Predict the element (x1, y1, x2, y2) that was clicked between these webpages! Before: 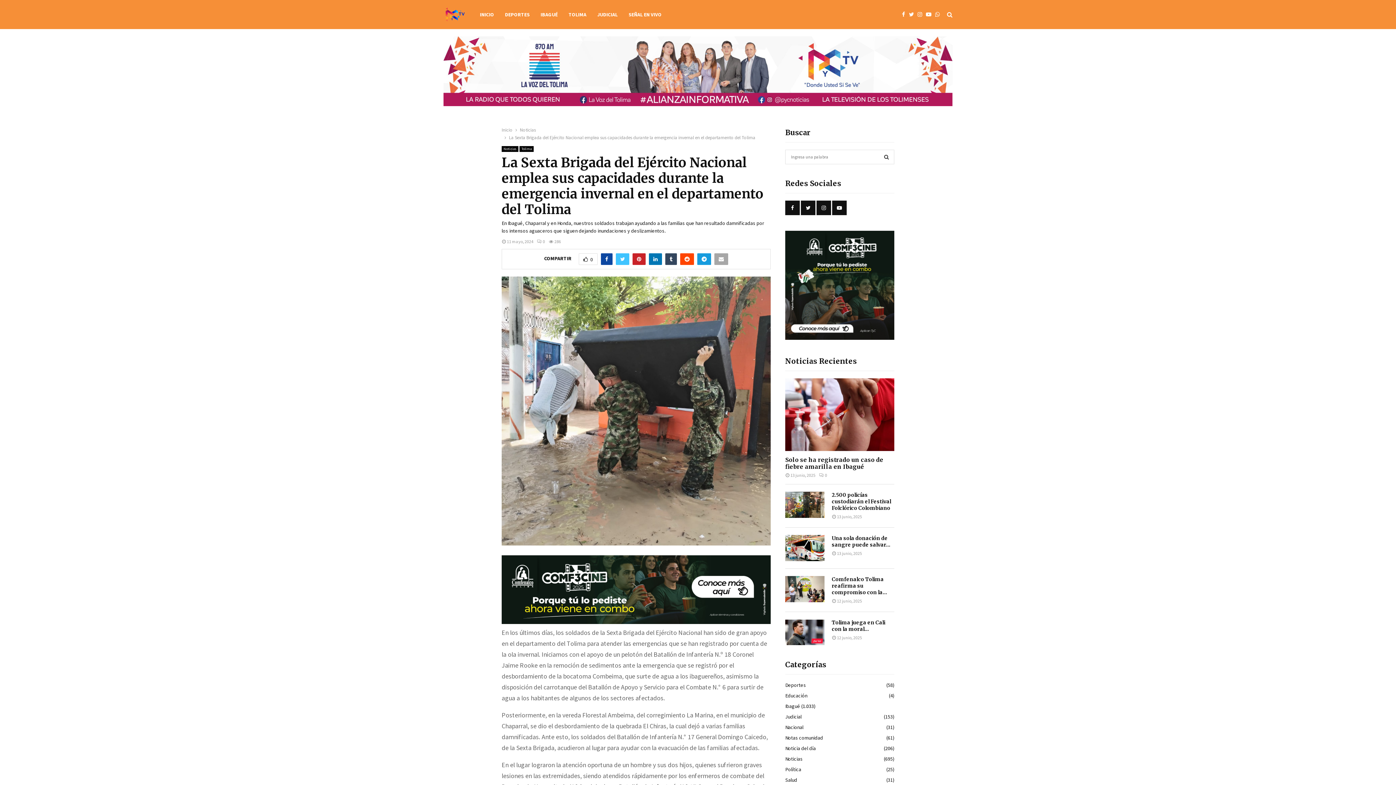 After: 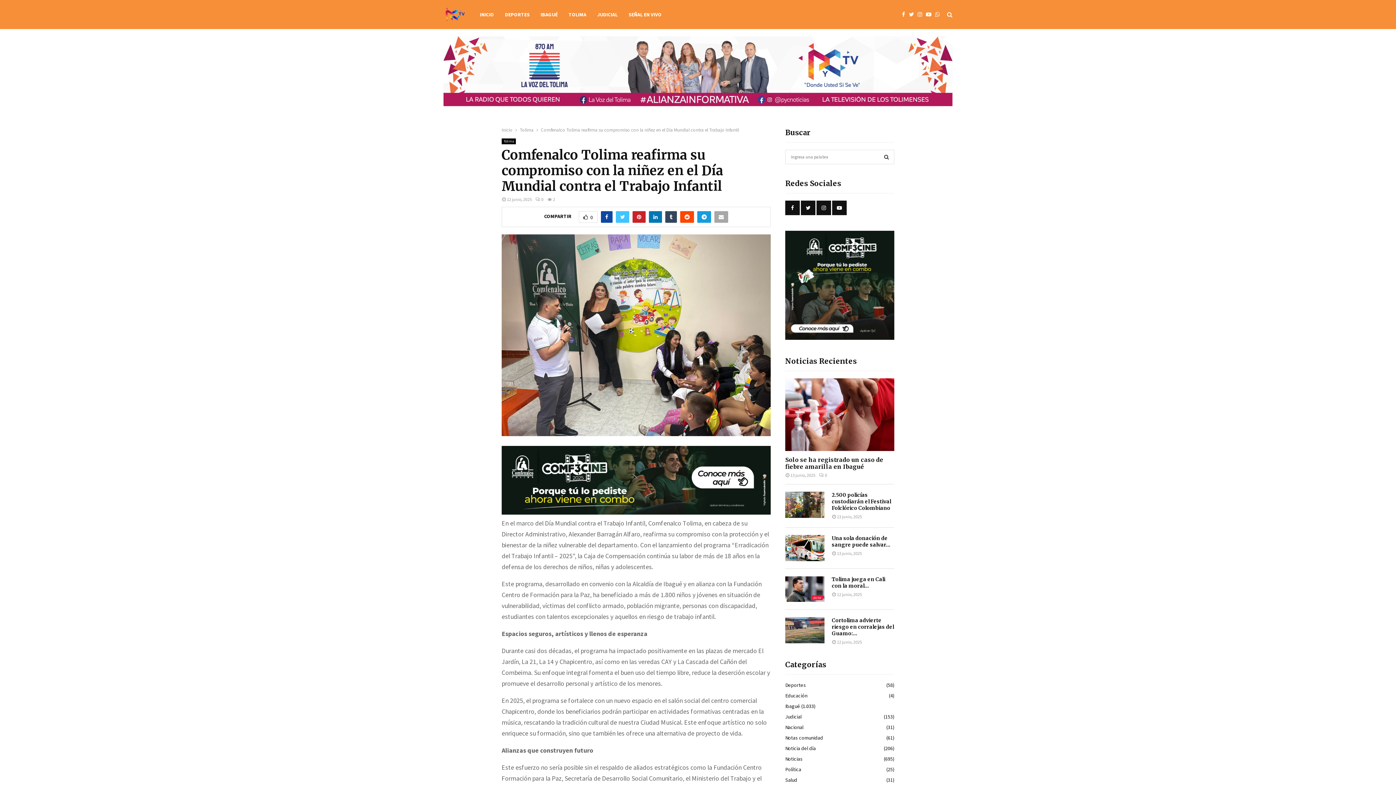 Action: label: Comfenalco Tolima reafirma su compromiso con la... bbox: (832, 576, 887, 595)